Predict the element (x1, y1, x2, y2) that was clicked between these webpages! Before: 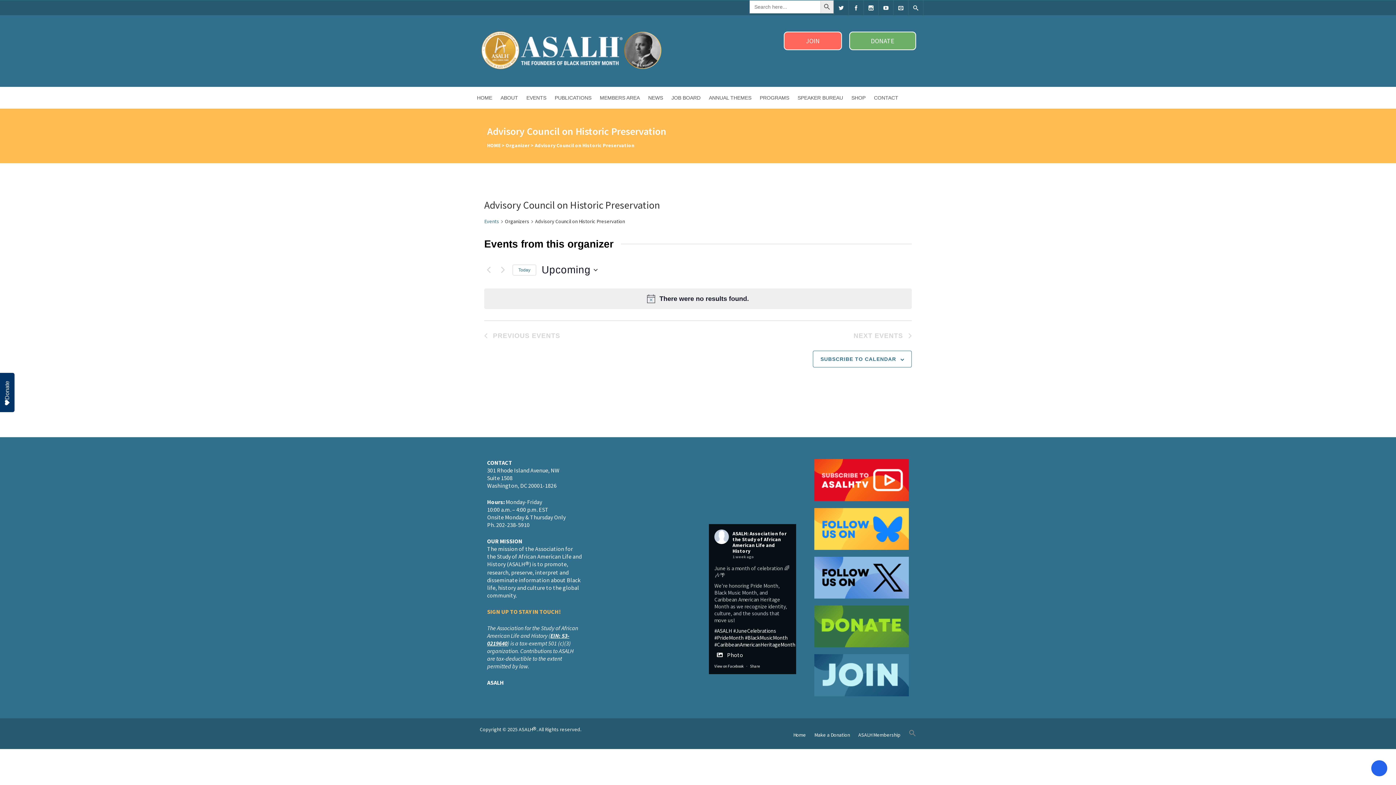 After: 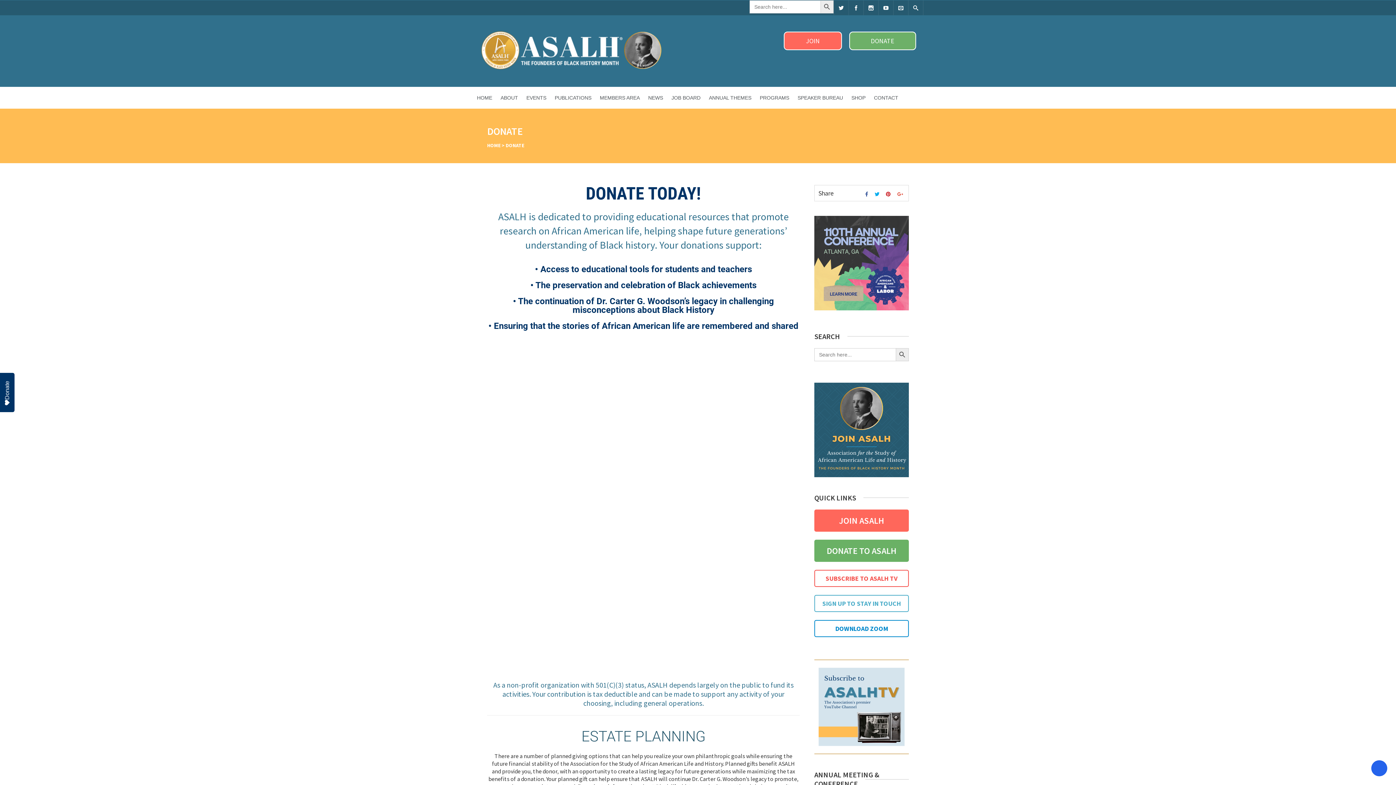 Action: label: Make a Donation bbox: (814, 731, 850, 738)